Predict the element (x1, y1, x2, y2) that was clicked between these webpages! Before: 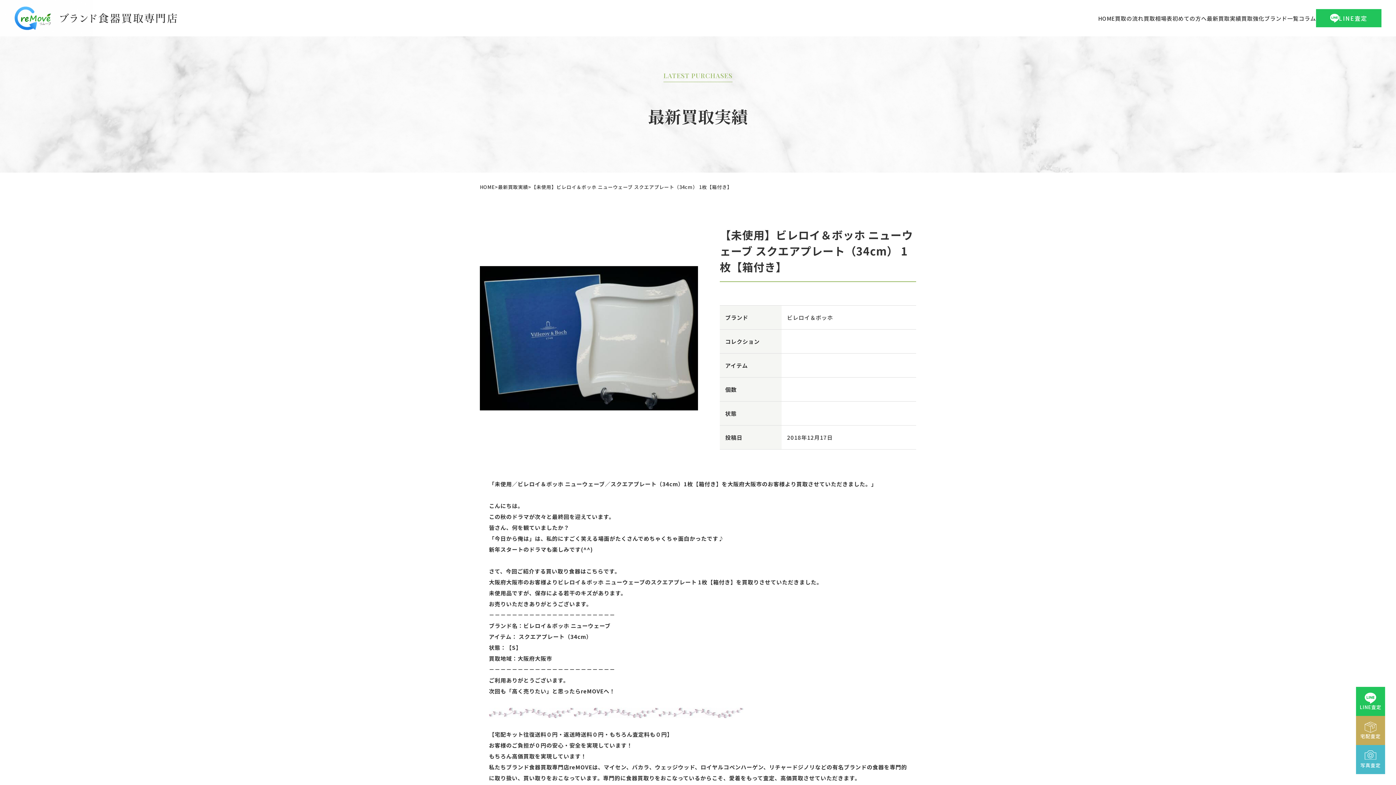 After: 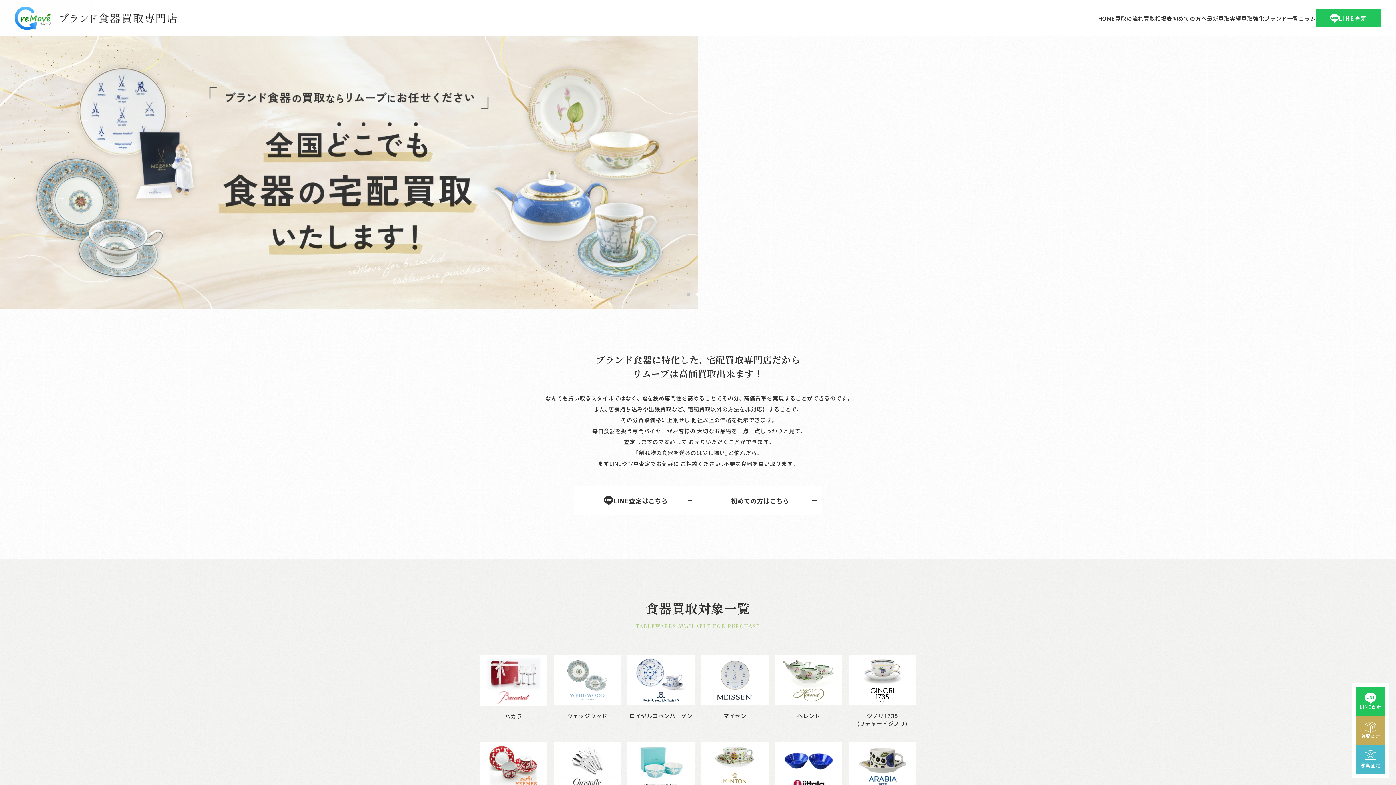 Action: label: HOME bbox: (480, 183, 494, 190)